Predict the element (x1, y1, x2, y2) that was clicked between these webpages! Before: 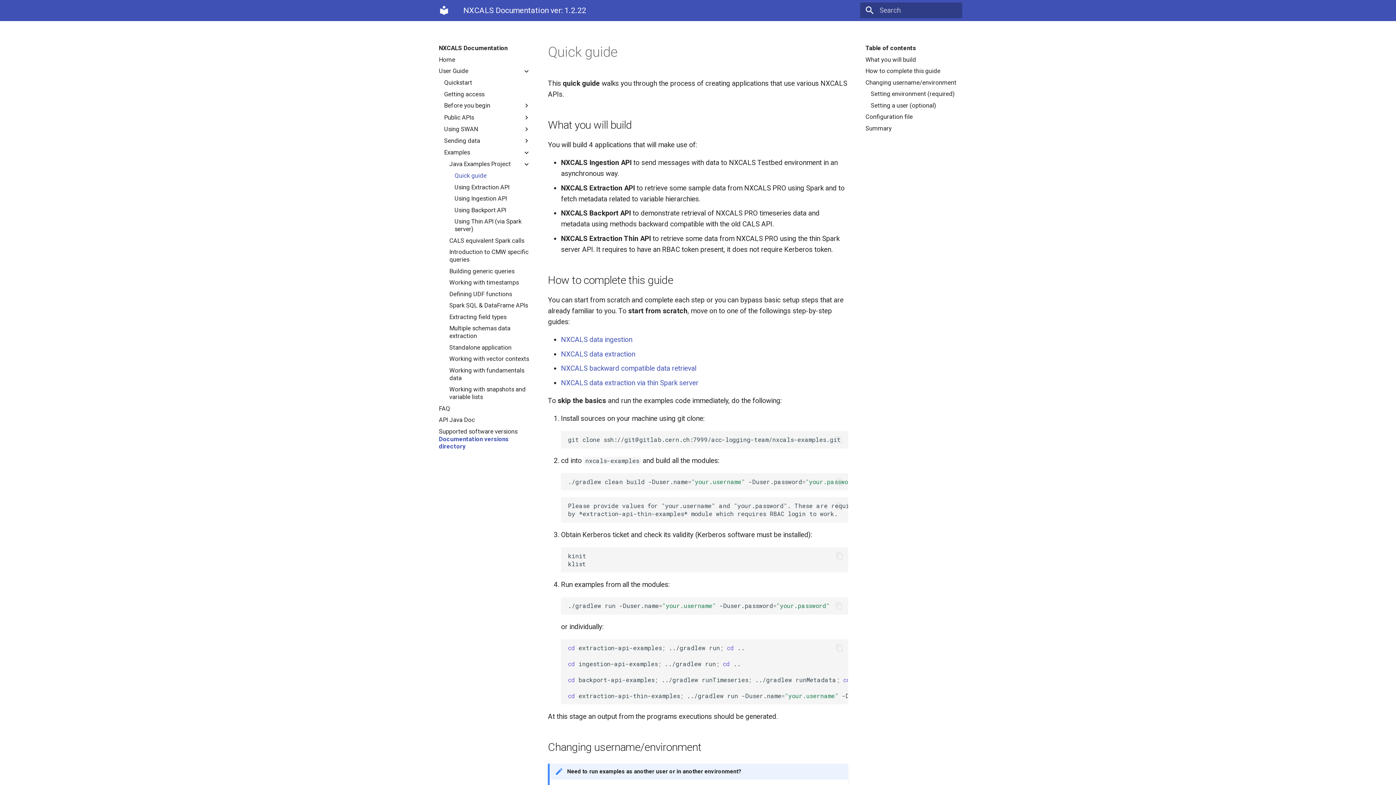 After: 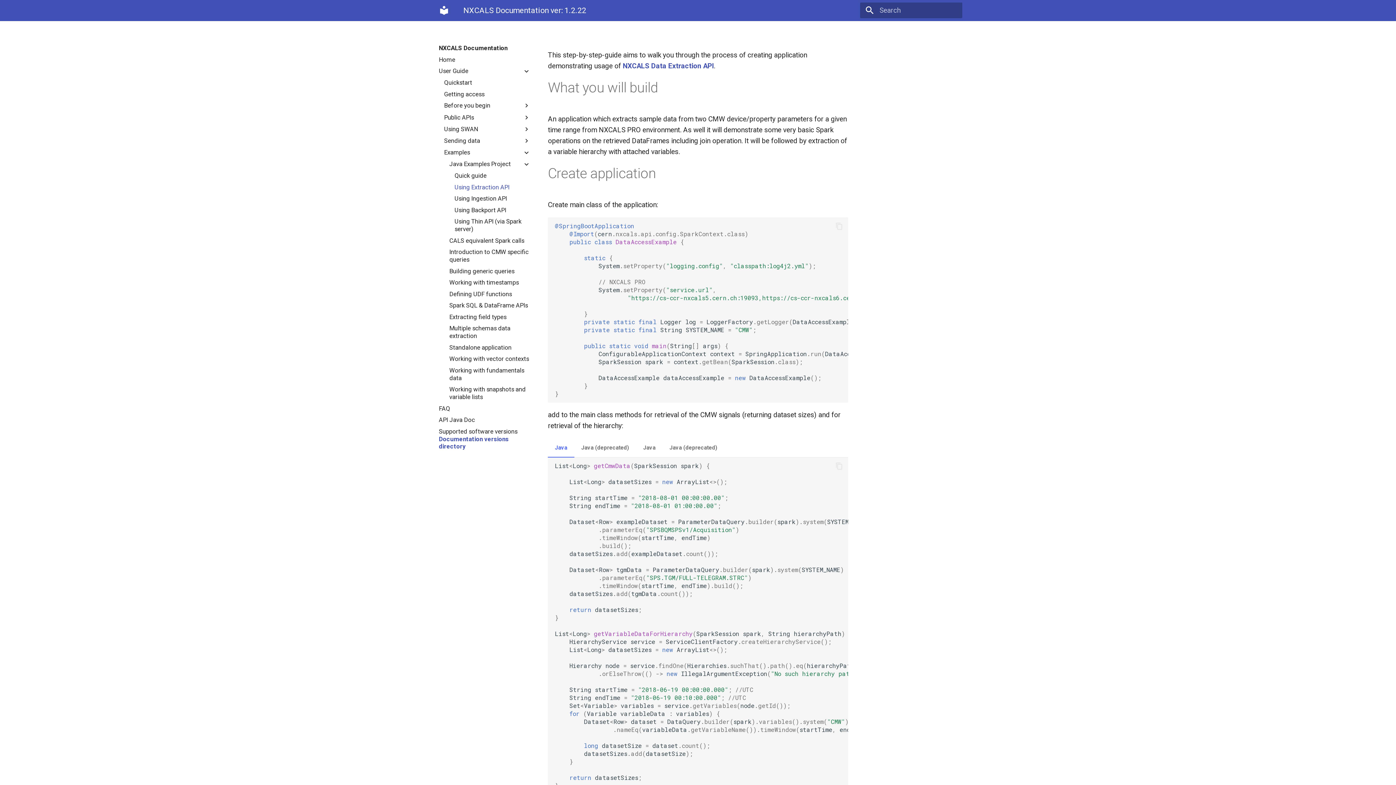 Action: label: NXCALS data extraction bbox: (561, 350, 635, 358)